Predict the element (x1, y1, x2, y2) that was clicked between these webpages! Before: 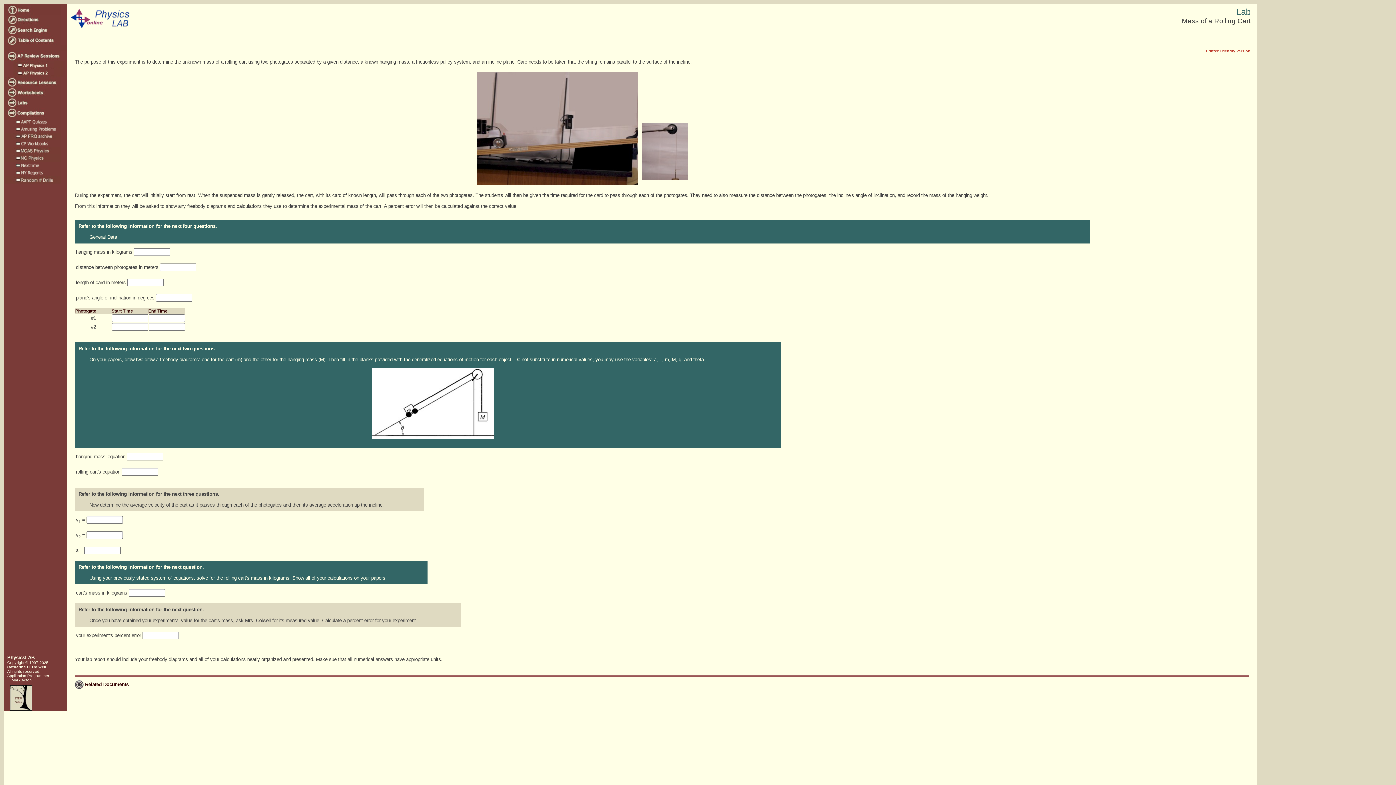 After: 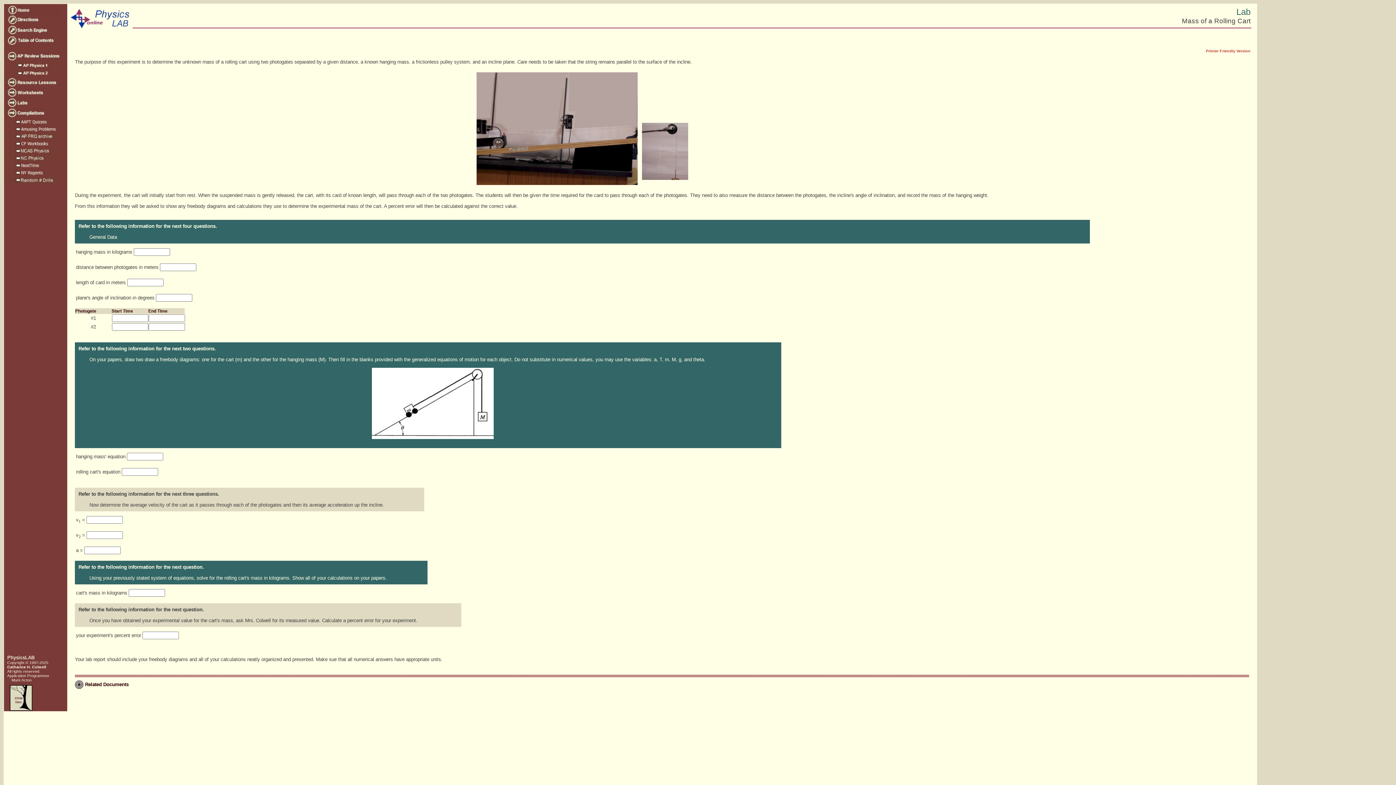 Action: bbox: (7, 655, 34, 660) label: PhysicsLAB